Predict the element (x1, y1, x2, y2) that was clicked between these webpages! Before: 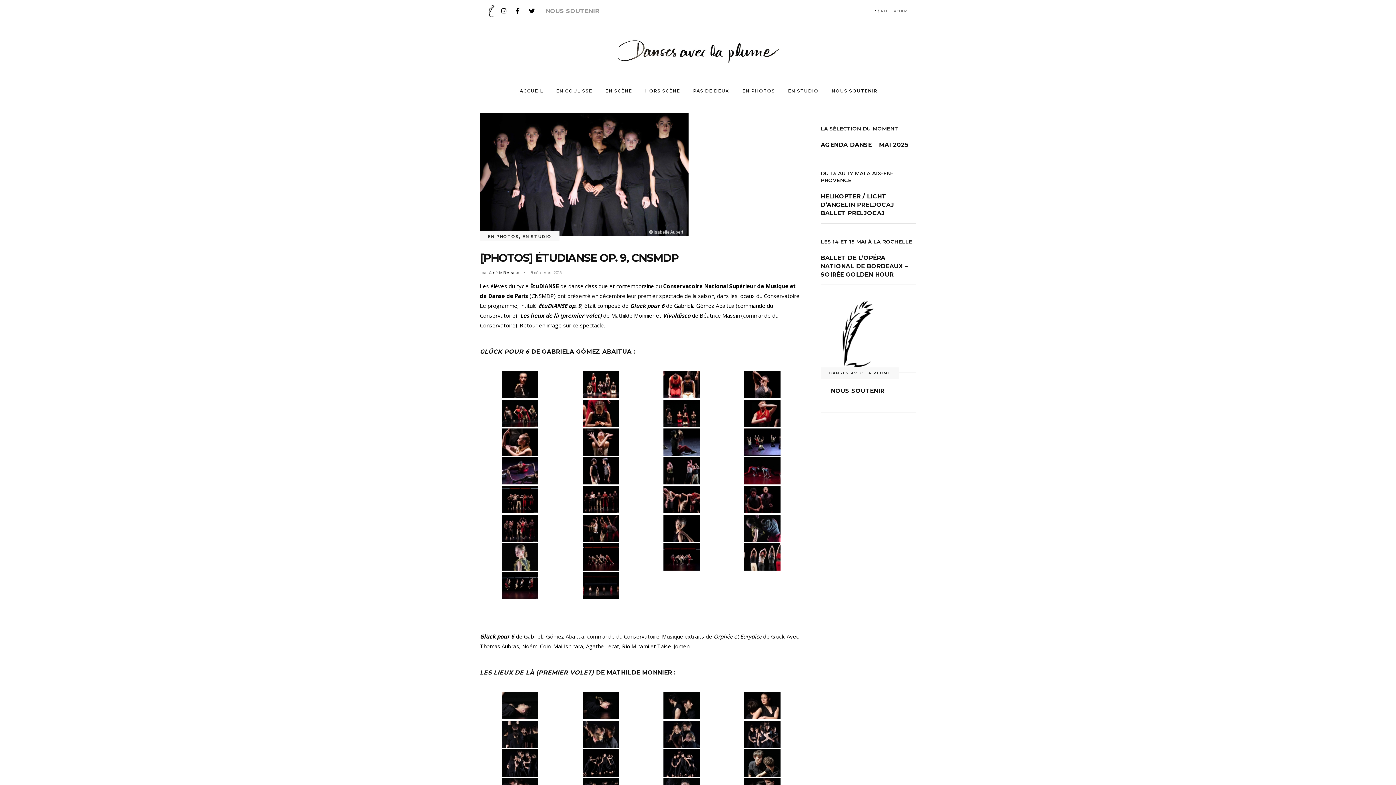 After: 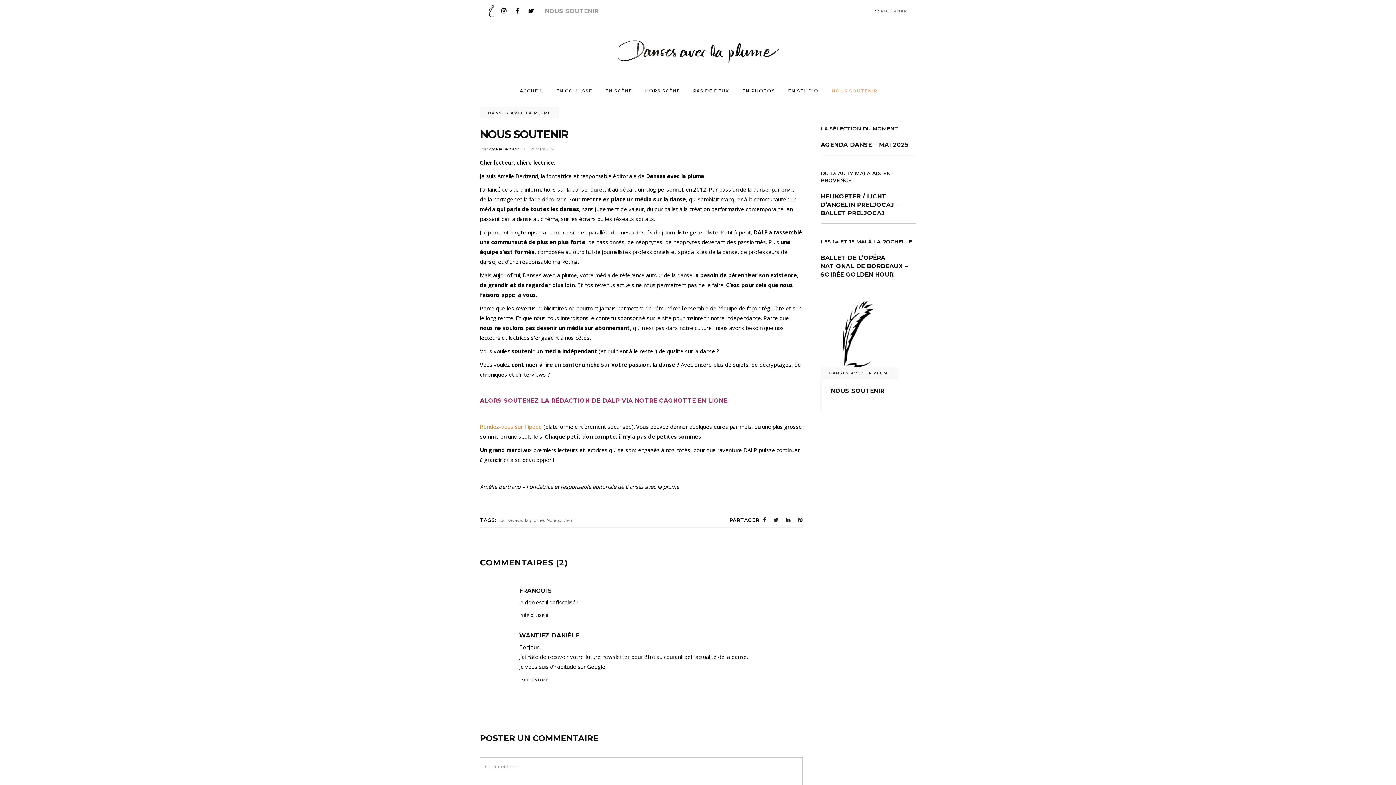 Action: label: NOUS SOUTENIR bbox: (831, 387, 884, 394)